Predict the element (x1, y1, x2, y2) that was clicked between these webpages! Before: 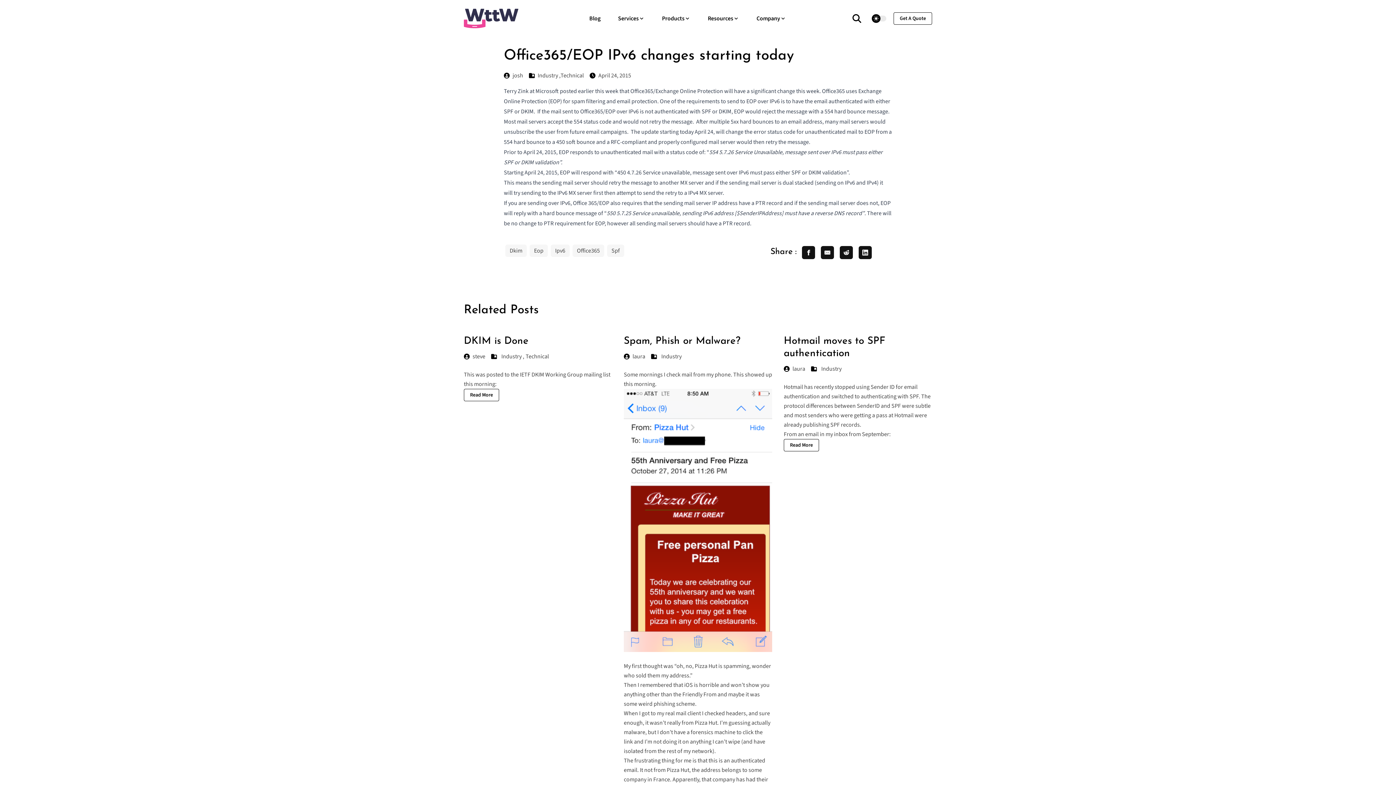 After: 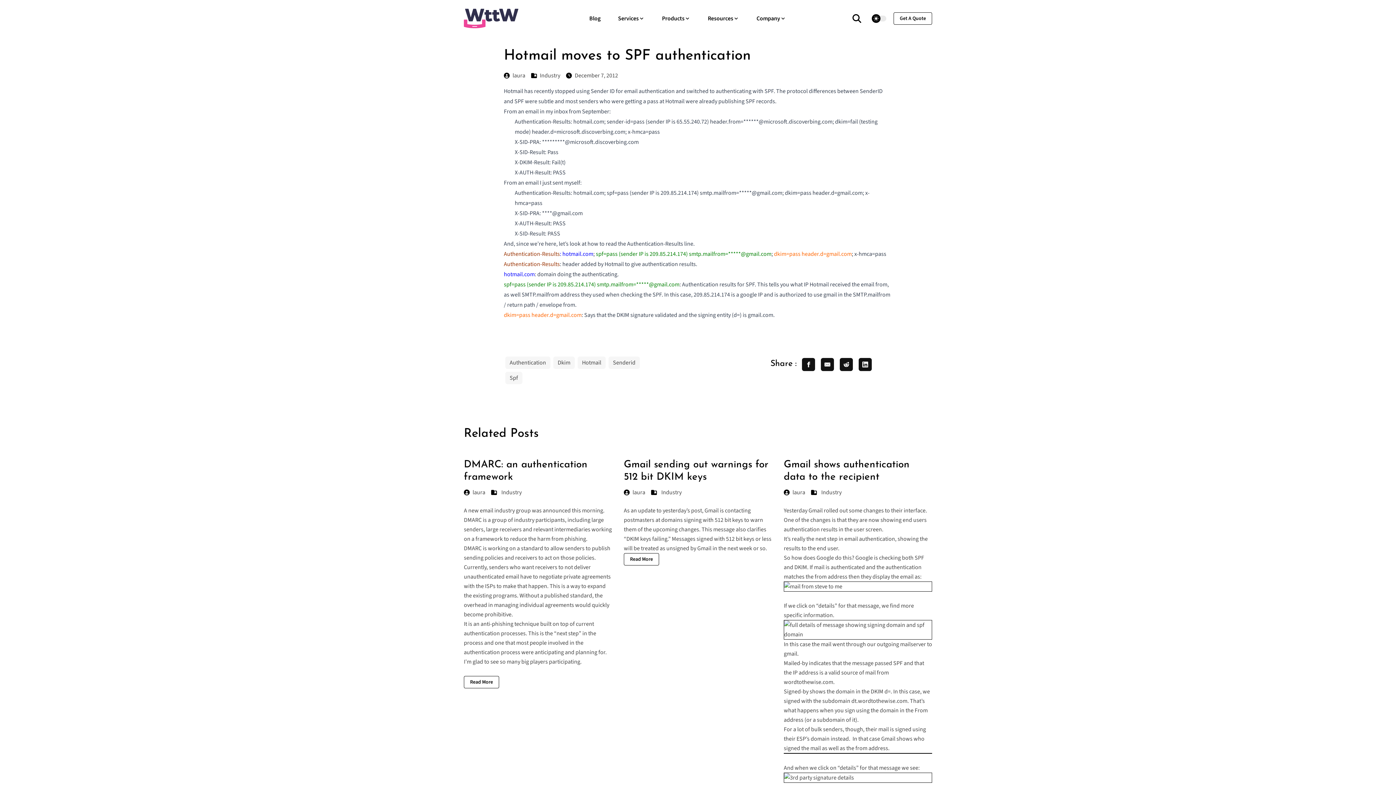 Action: label: Read More bbox: (784, 439, 819, 451)